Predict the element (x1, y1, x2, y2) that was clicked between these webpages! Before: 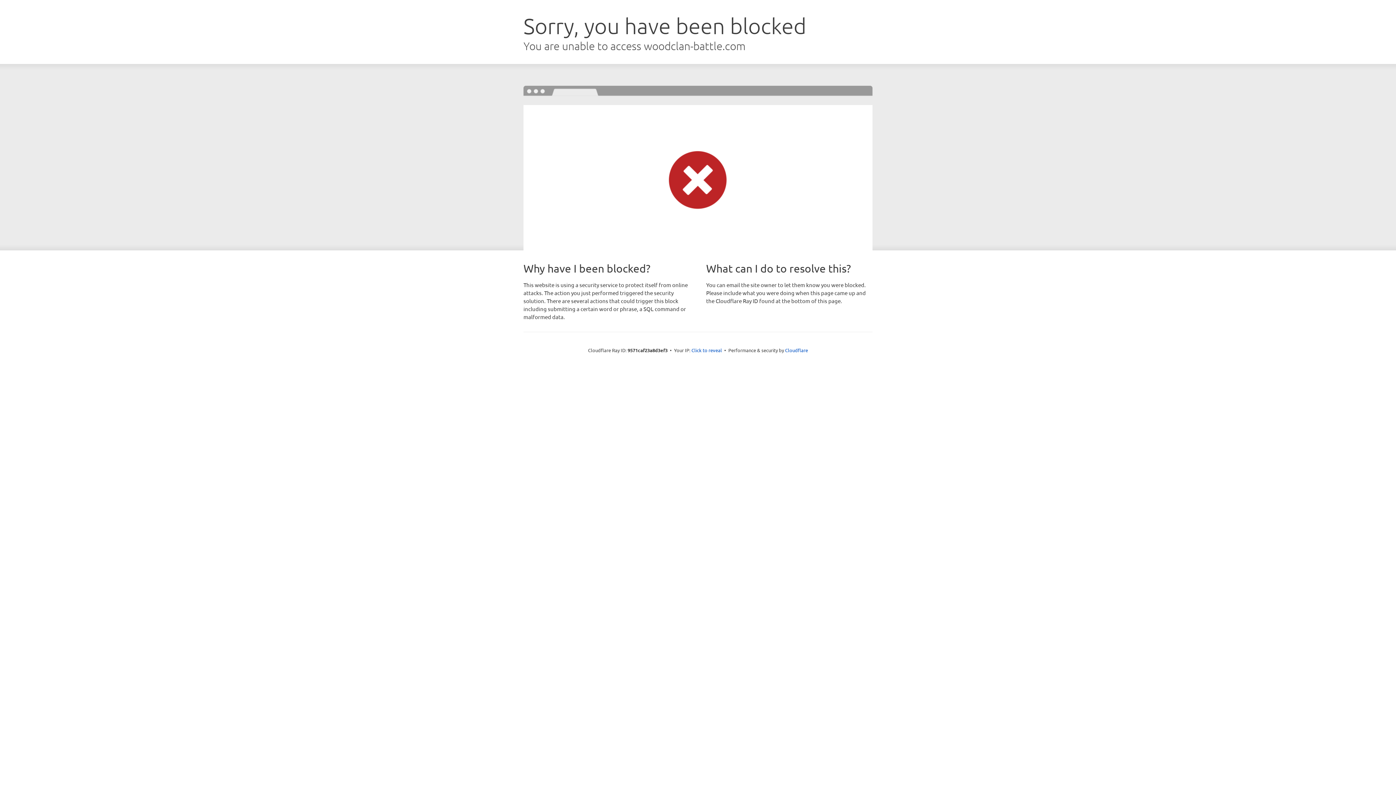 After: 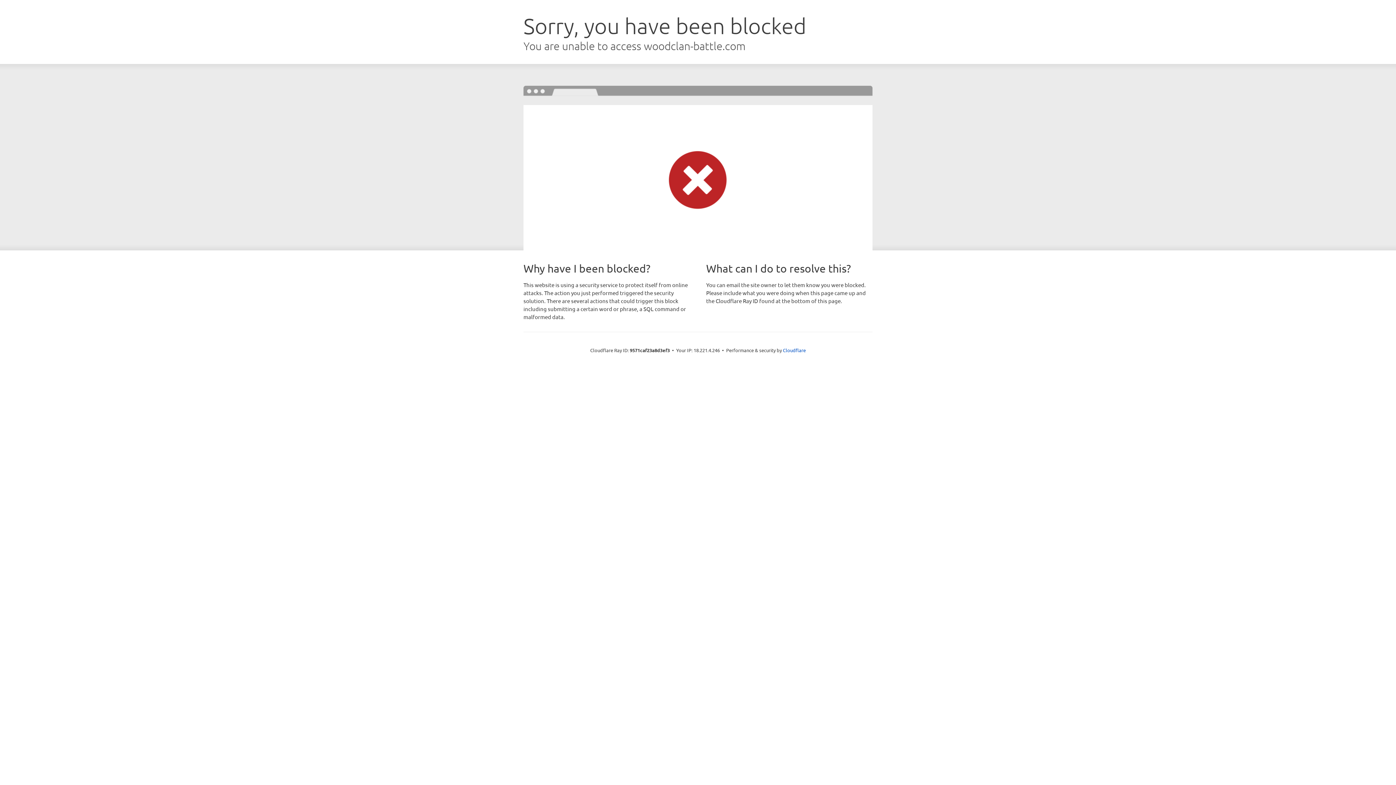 Action: bbox: (691, 346, 722, 353) label: Click to reveal